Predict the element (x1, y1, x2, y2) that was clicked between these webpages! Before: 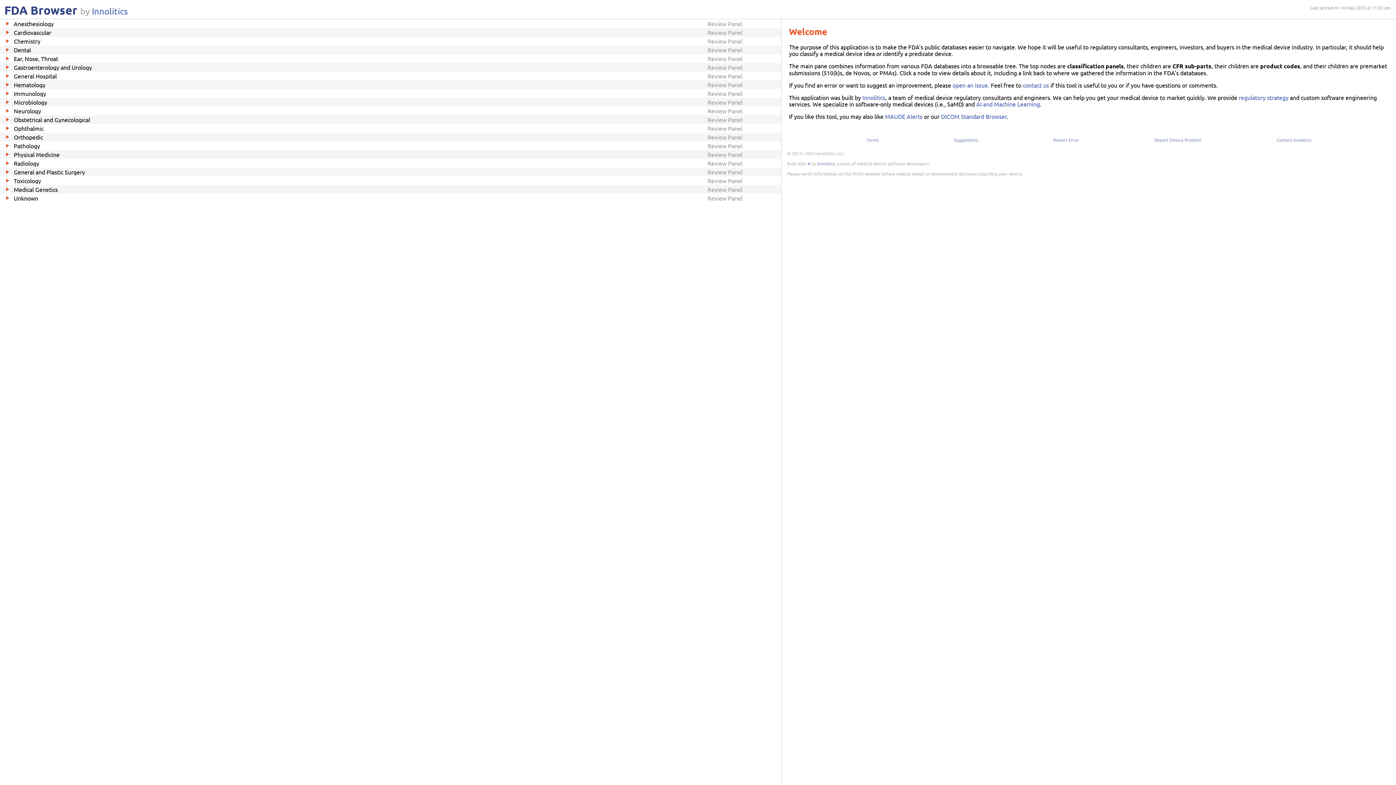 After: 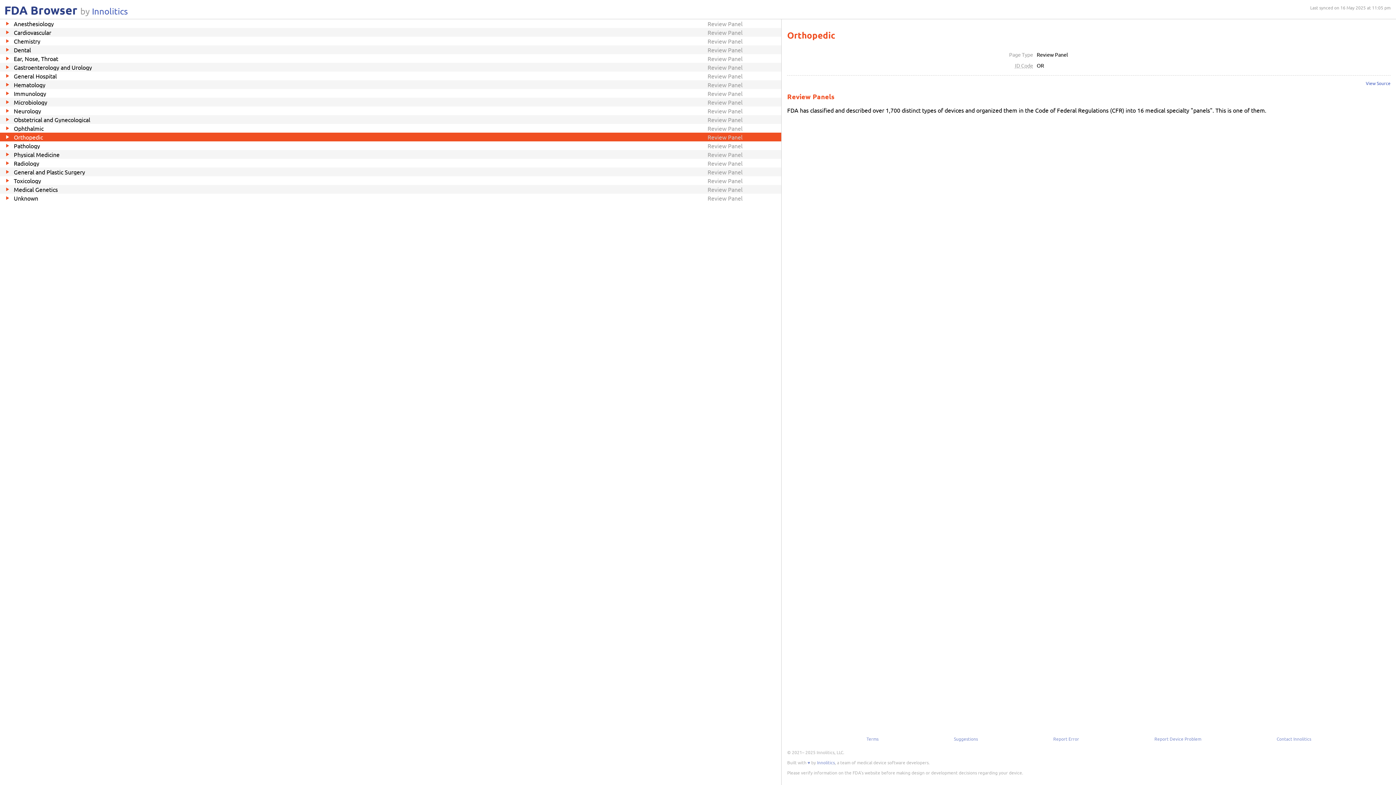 Action: label: Orthopedic
Review Panel bbox: (0, 132, 781, 141)